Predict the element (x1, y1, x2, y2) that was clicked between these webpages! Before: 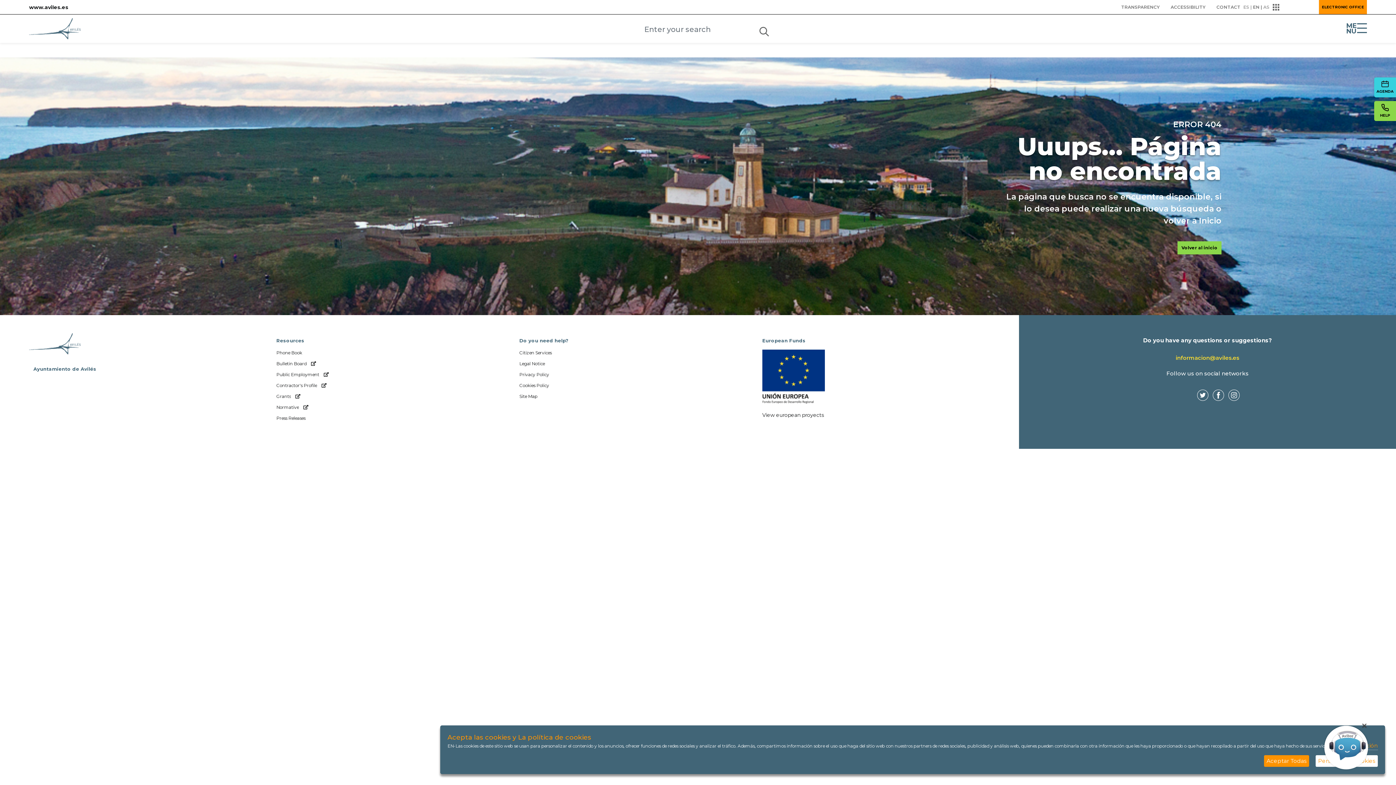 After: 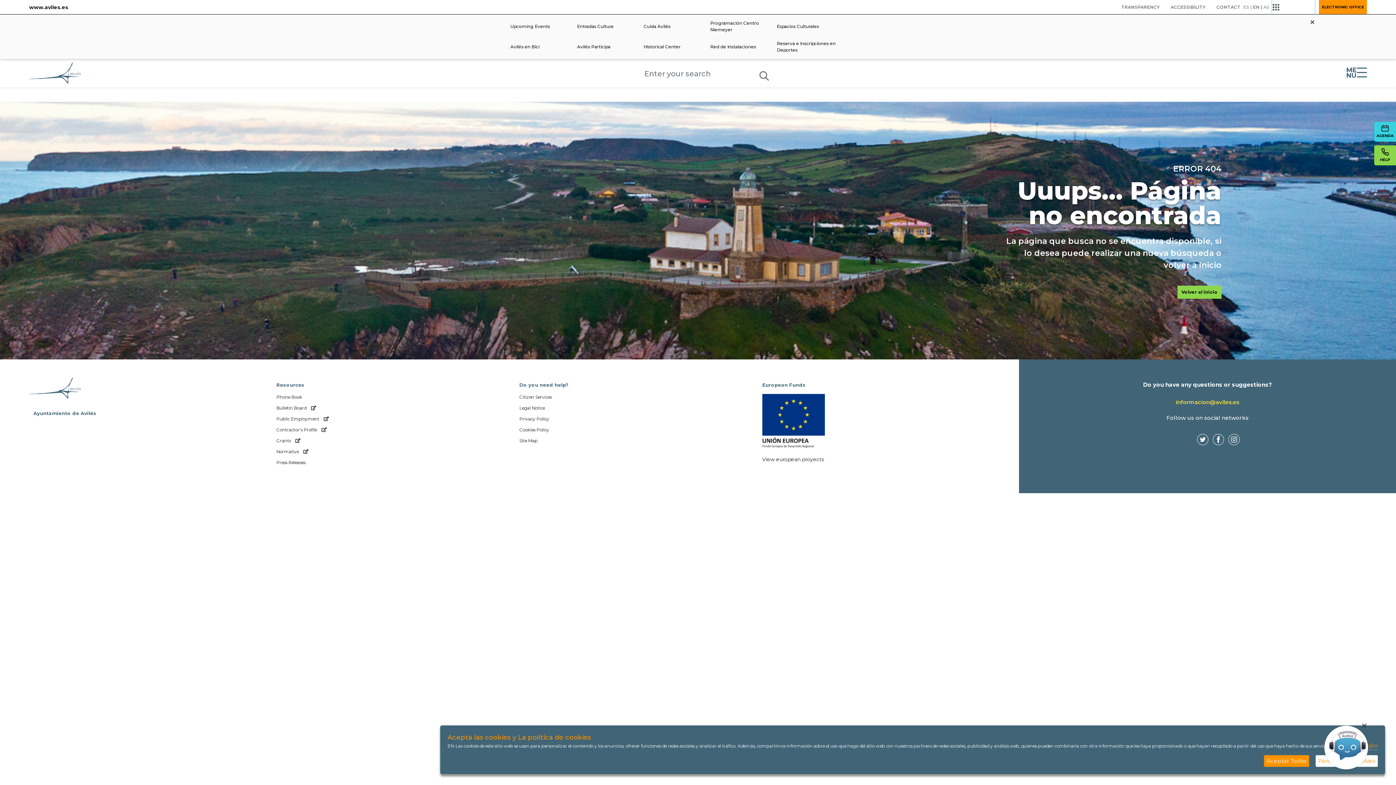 Action: bbox: (1272, 0, 1314, 14) label: Open/Close bar